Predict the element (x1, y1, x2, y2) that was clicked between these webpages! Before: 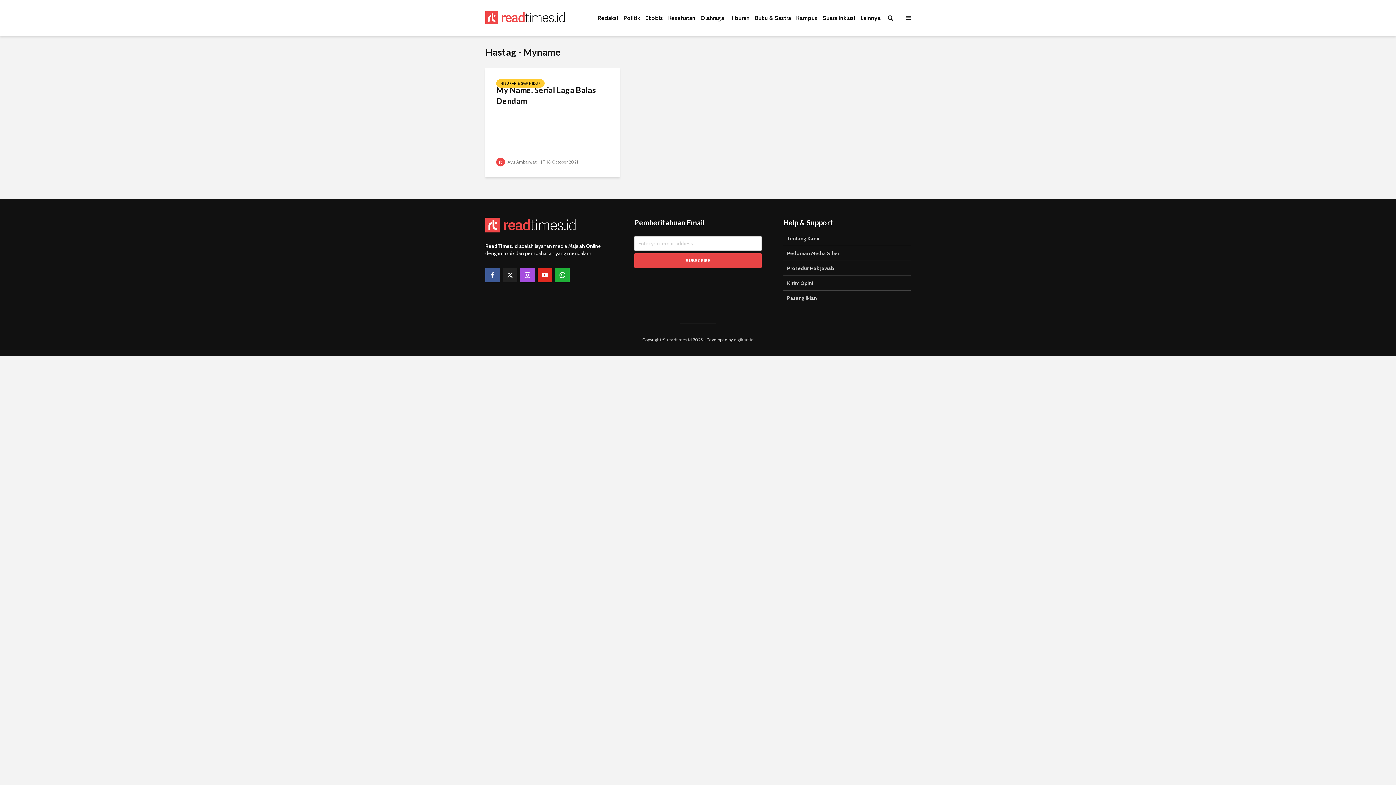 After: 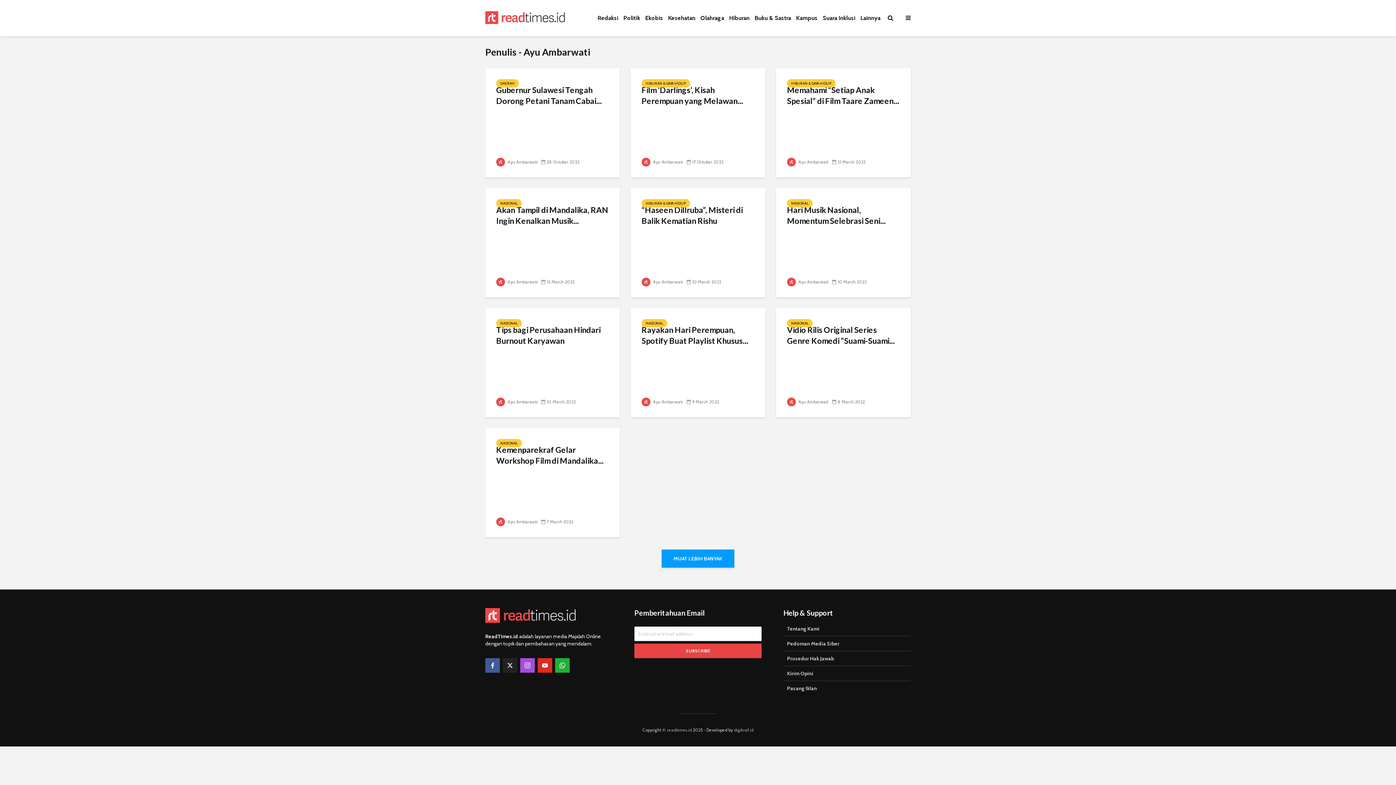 Action: bbox: (496, 159, 537, 164) label:  Ayu Ambarwati